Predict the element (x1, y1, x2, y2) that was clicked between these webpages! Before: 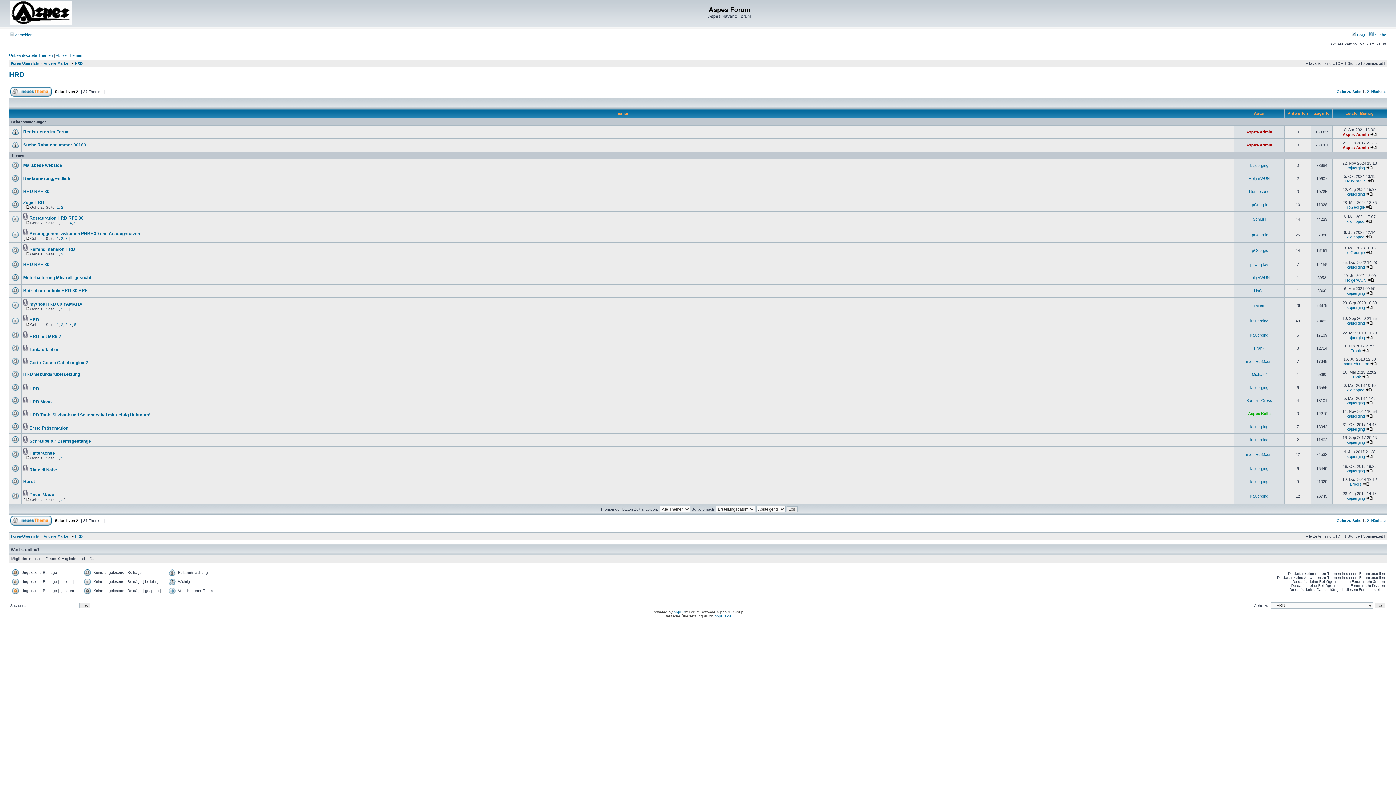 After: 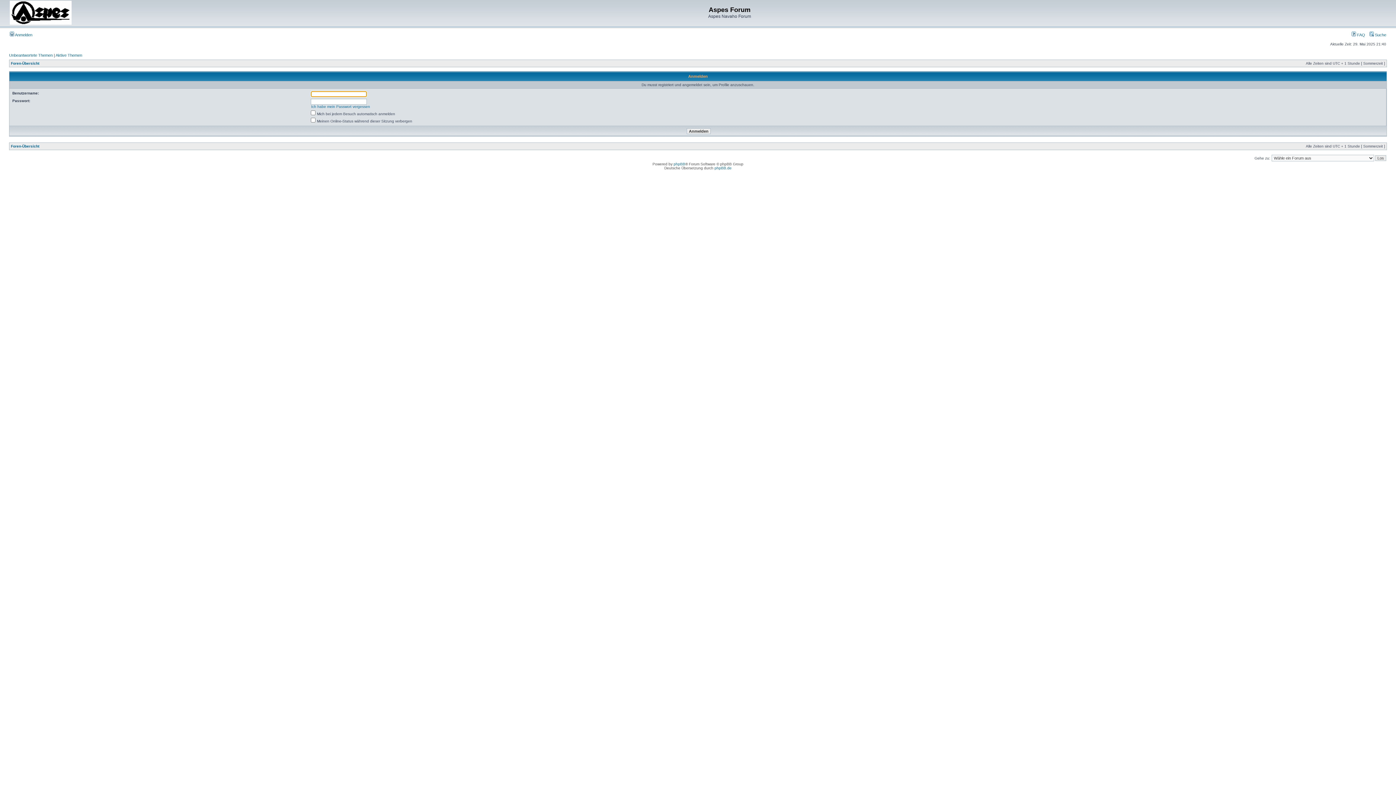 Action: label: kajuerging bbox: (1347, 440, 1365, 444)